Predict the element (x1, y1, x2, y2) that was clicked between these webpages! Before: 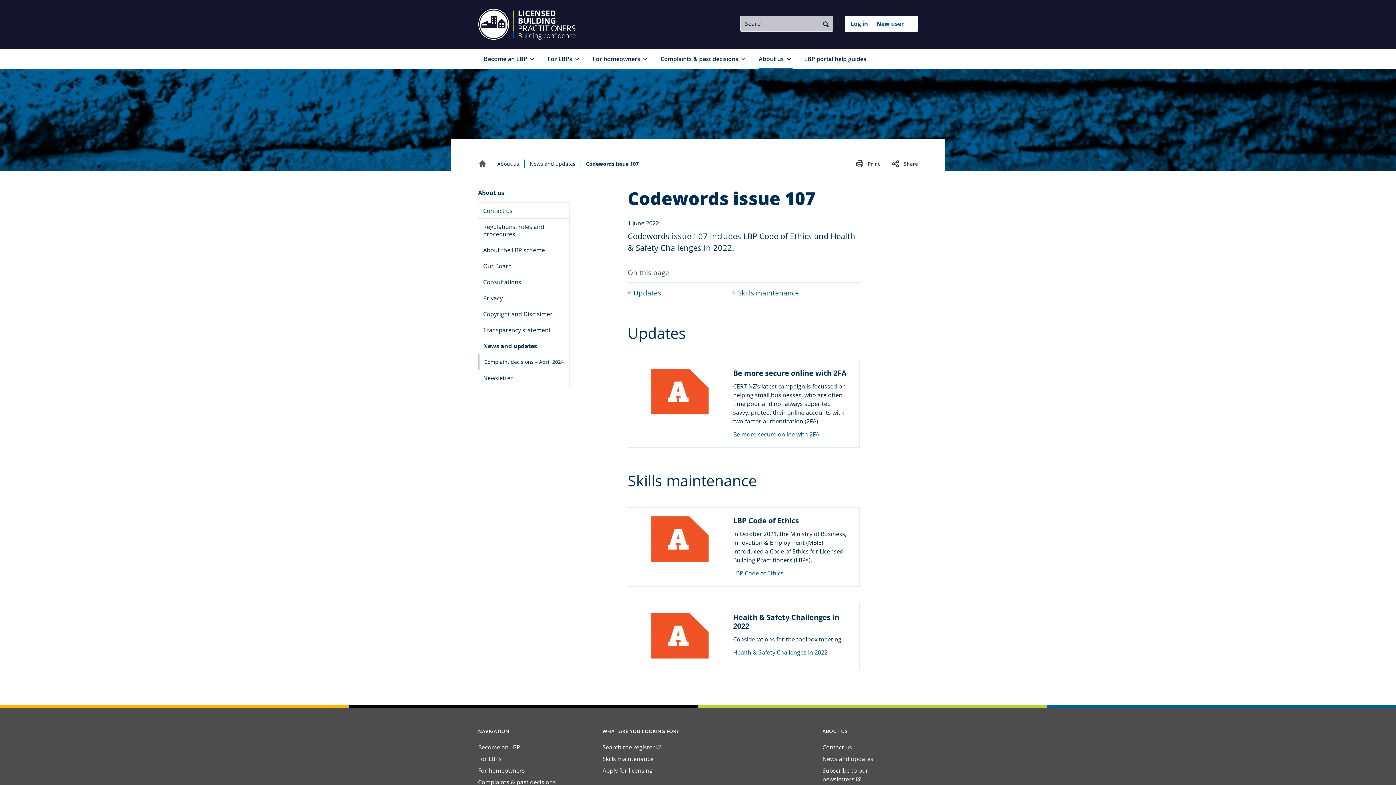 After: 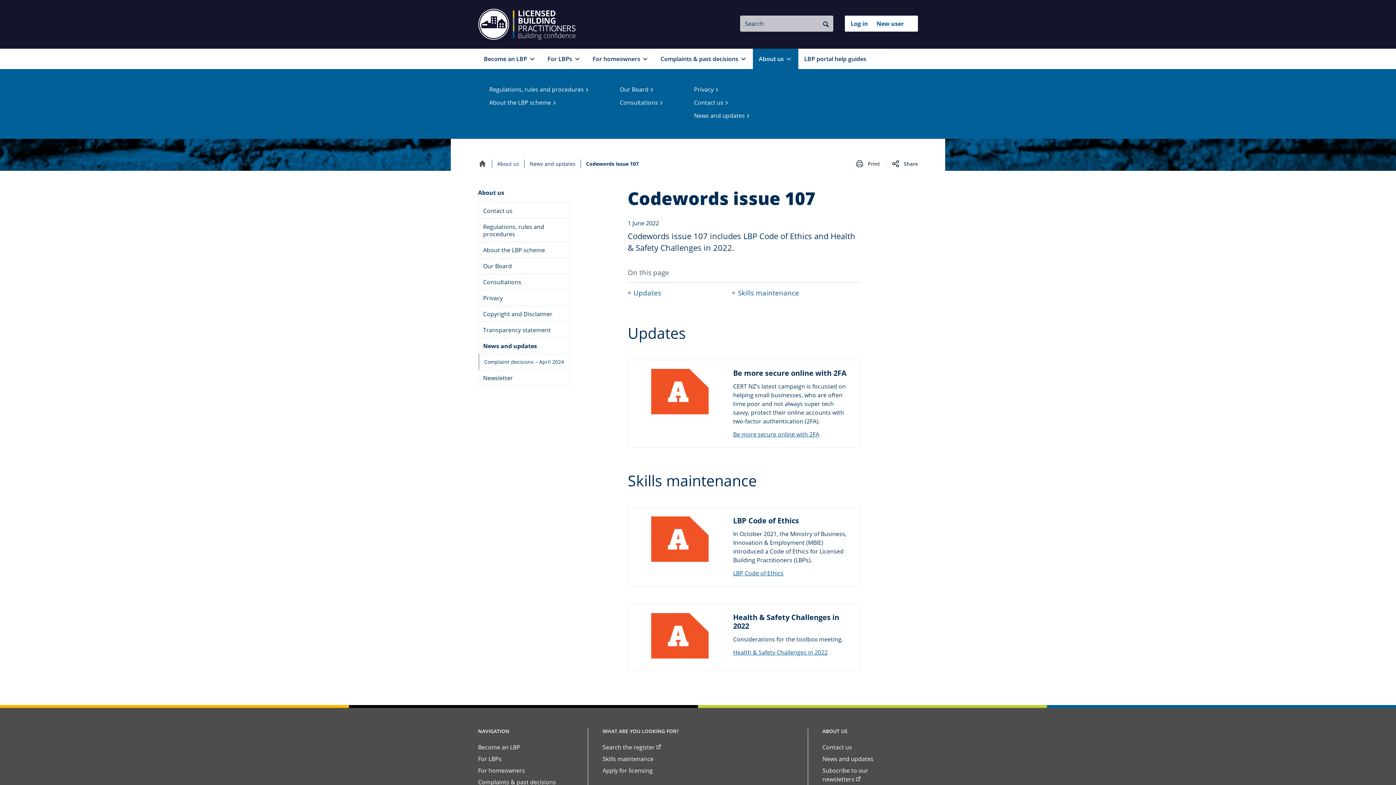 Action: label: About us bbox: (753, 48, 798, 68)